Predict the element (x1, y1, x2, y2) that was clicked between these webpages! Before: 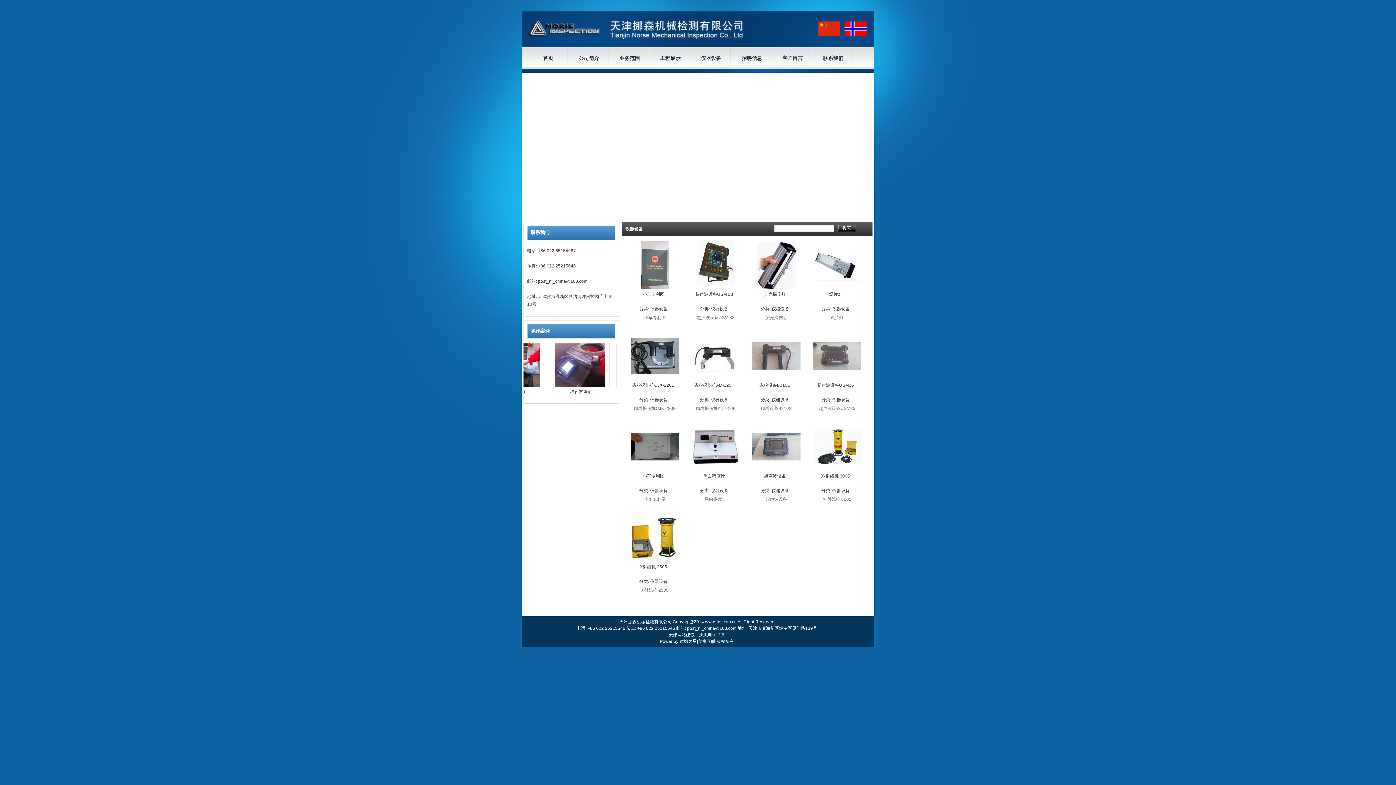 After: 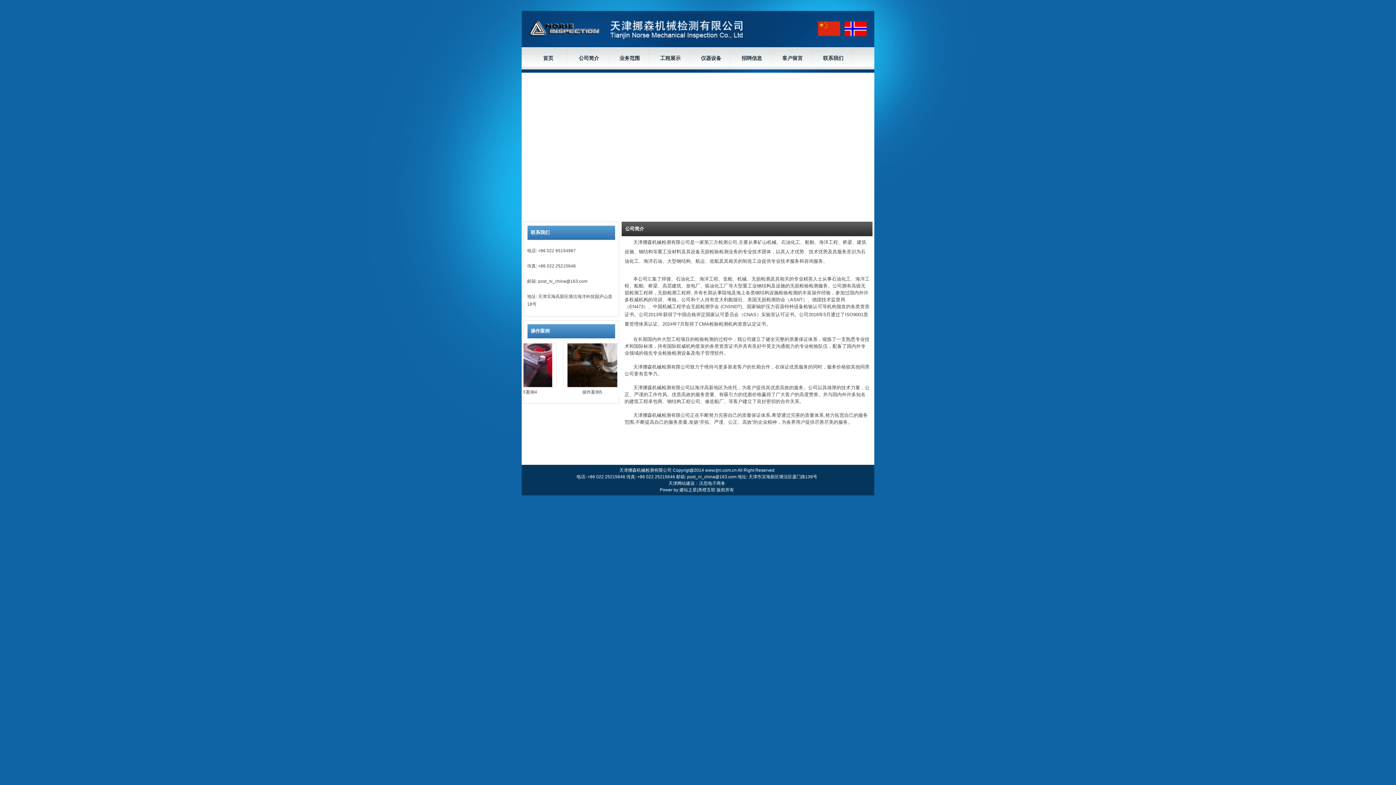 Action: bbox: (569, 47, 609, 69) label: 公司简介